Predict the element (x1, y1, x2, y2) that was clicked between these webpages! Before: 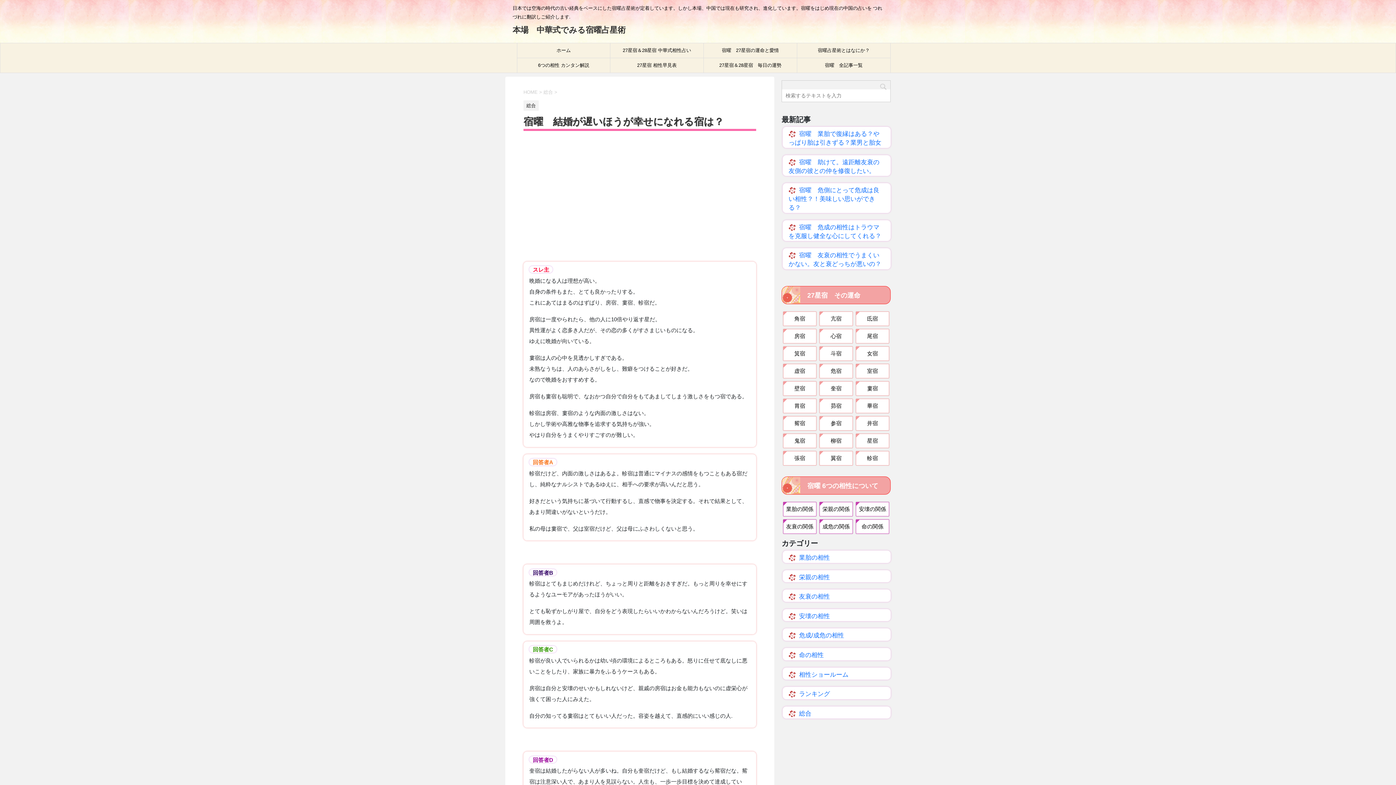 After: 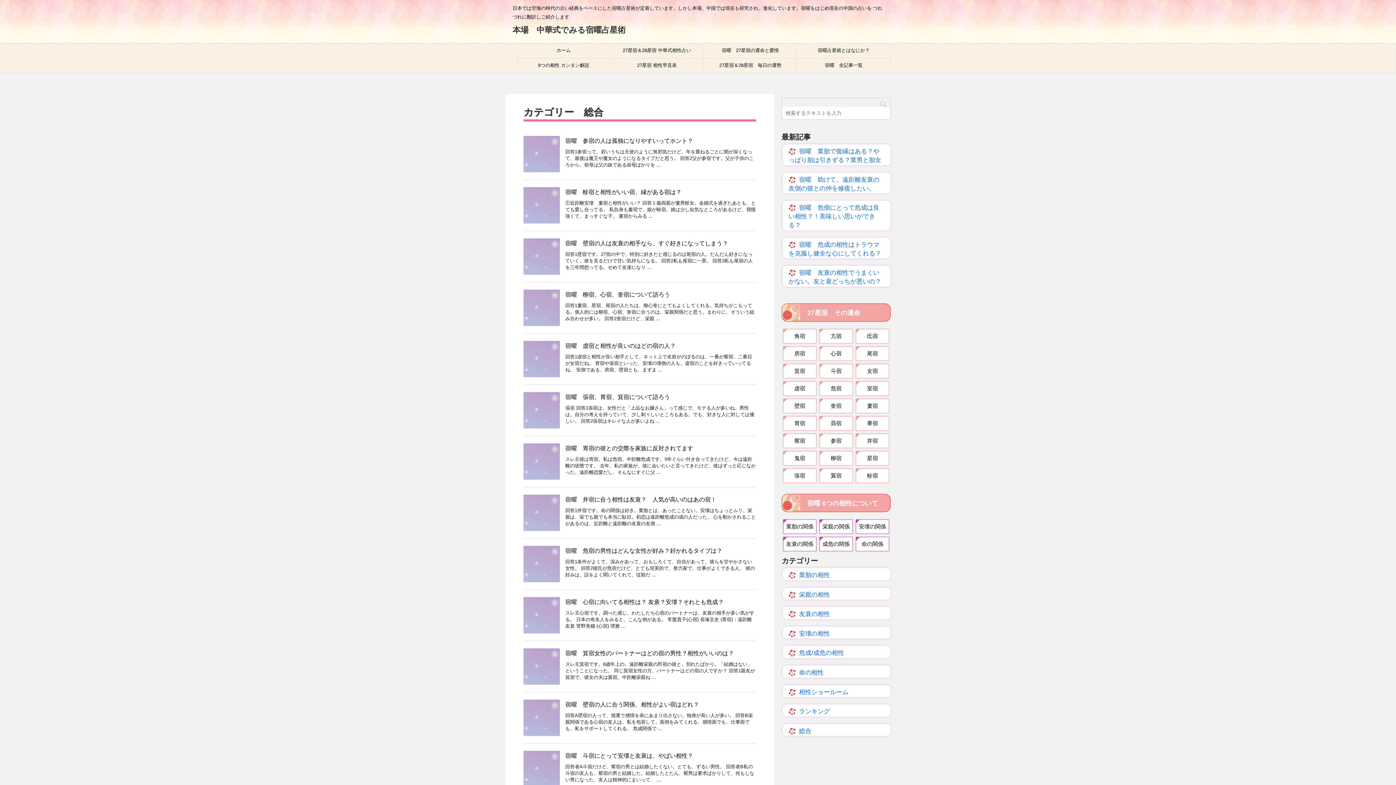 Action: bbox: (788, 710, 811, 717) label: 総合